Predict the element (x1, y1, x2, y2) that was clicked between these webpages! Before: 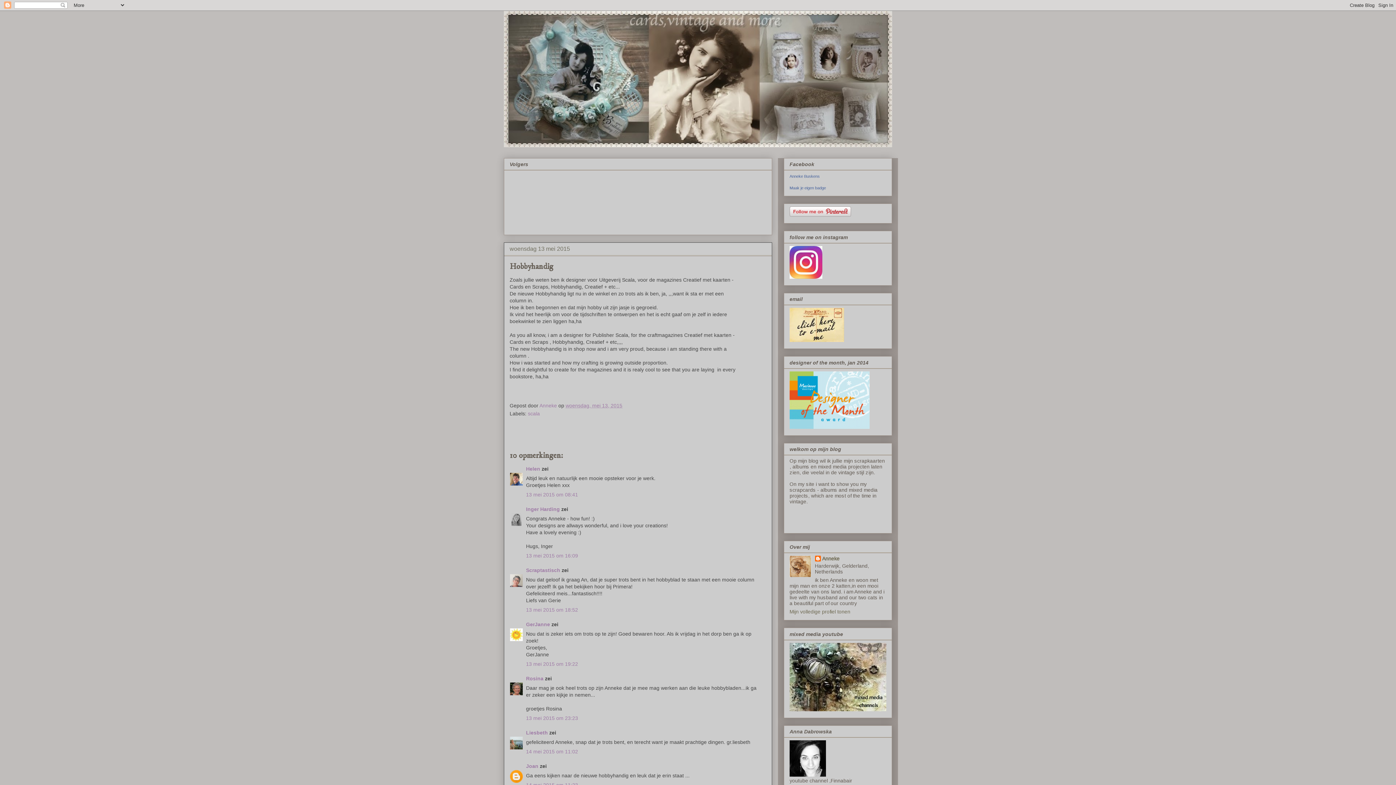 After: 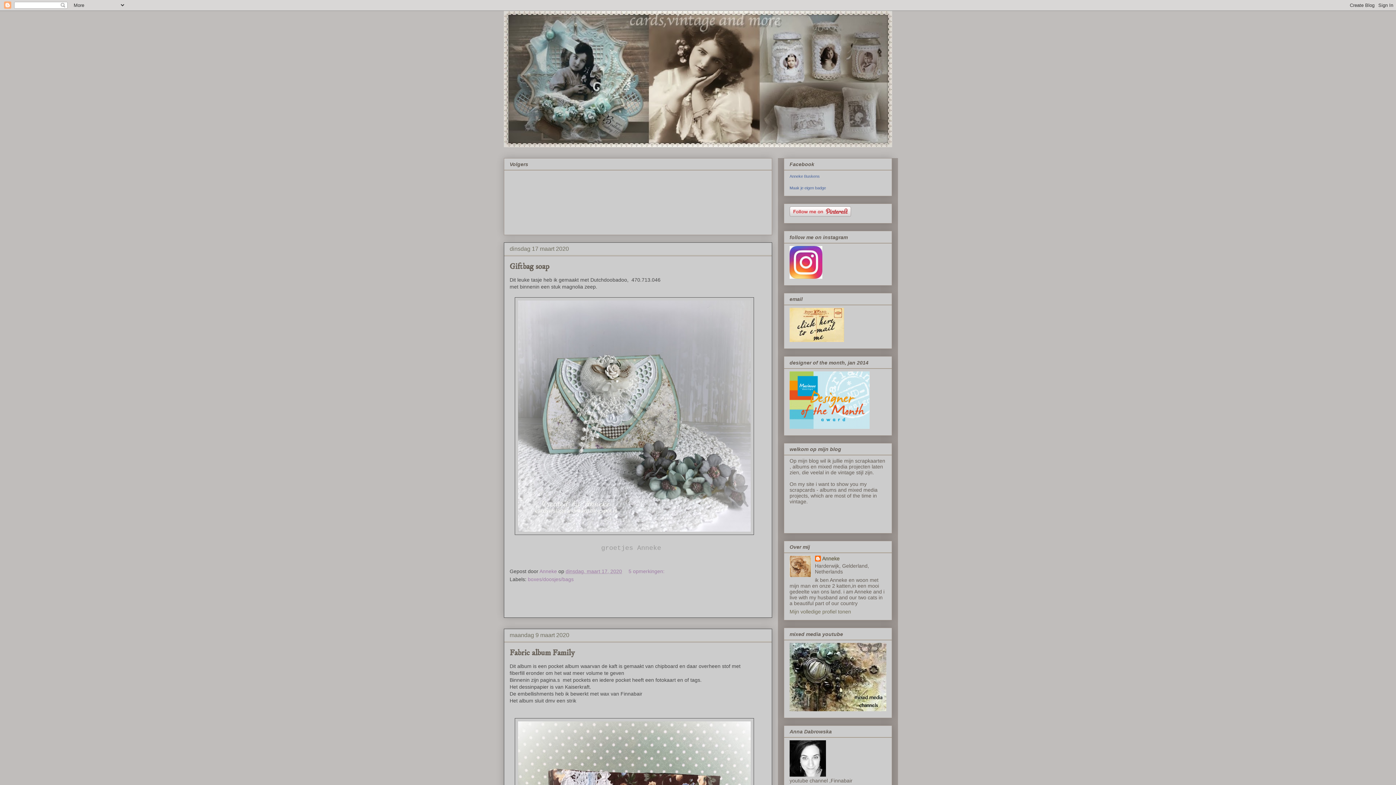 Action: bbox: (504, 10, 892, 147)